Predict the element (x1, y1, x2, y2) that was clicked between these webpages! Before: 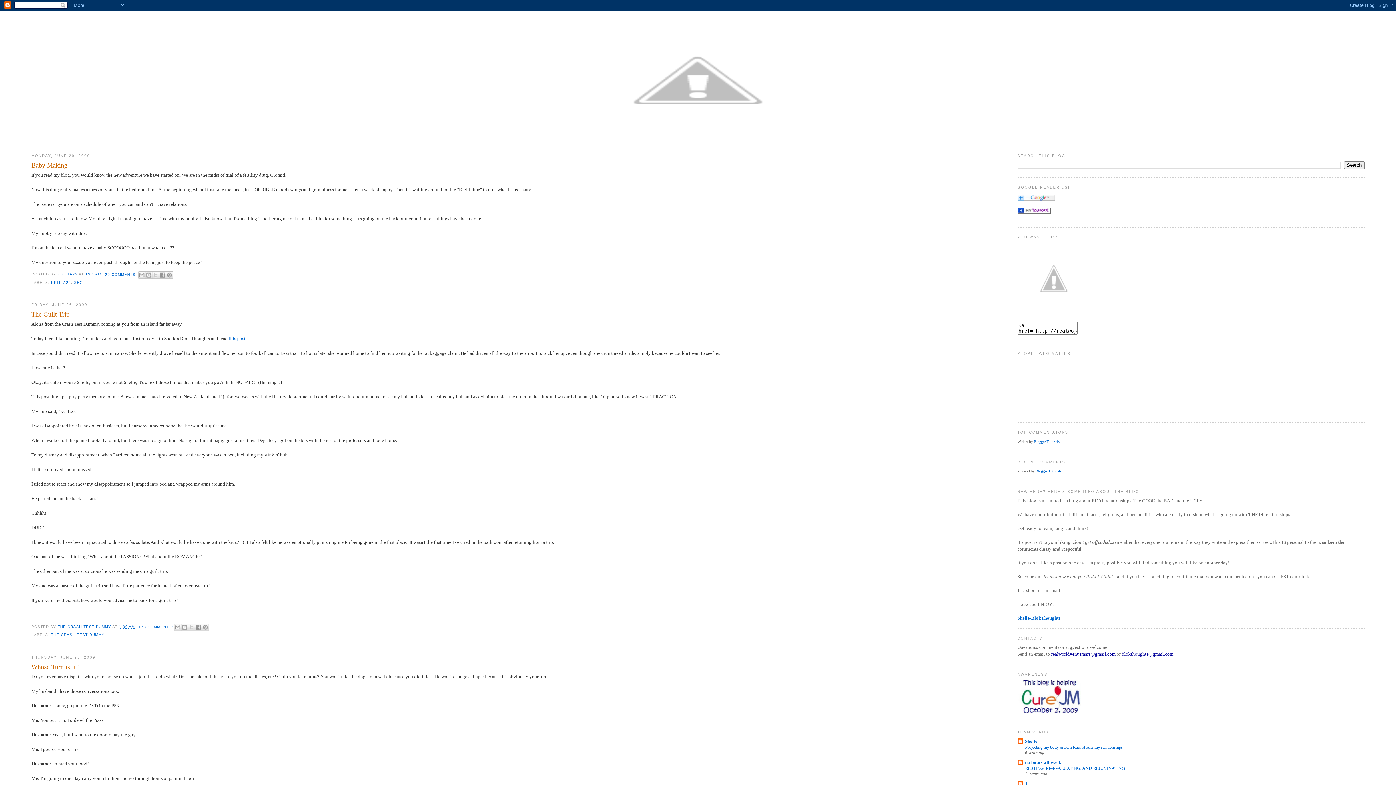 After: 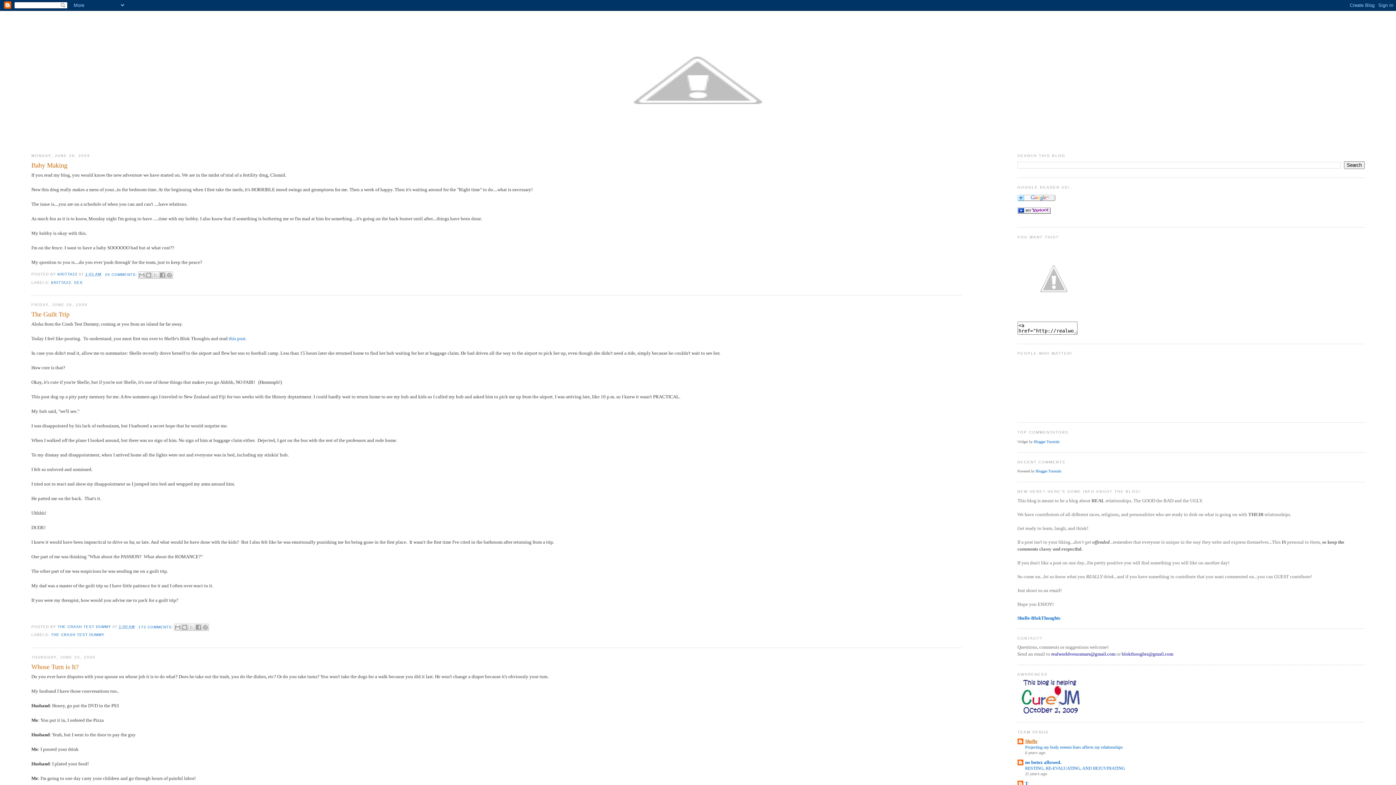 Action: bbox: (1025, 738, 1037, 744) label: Shelle